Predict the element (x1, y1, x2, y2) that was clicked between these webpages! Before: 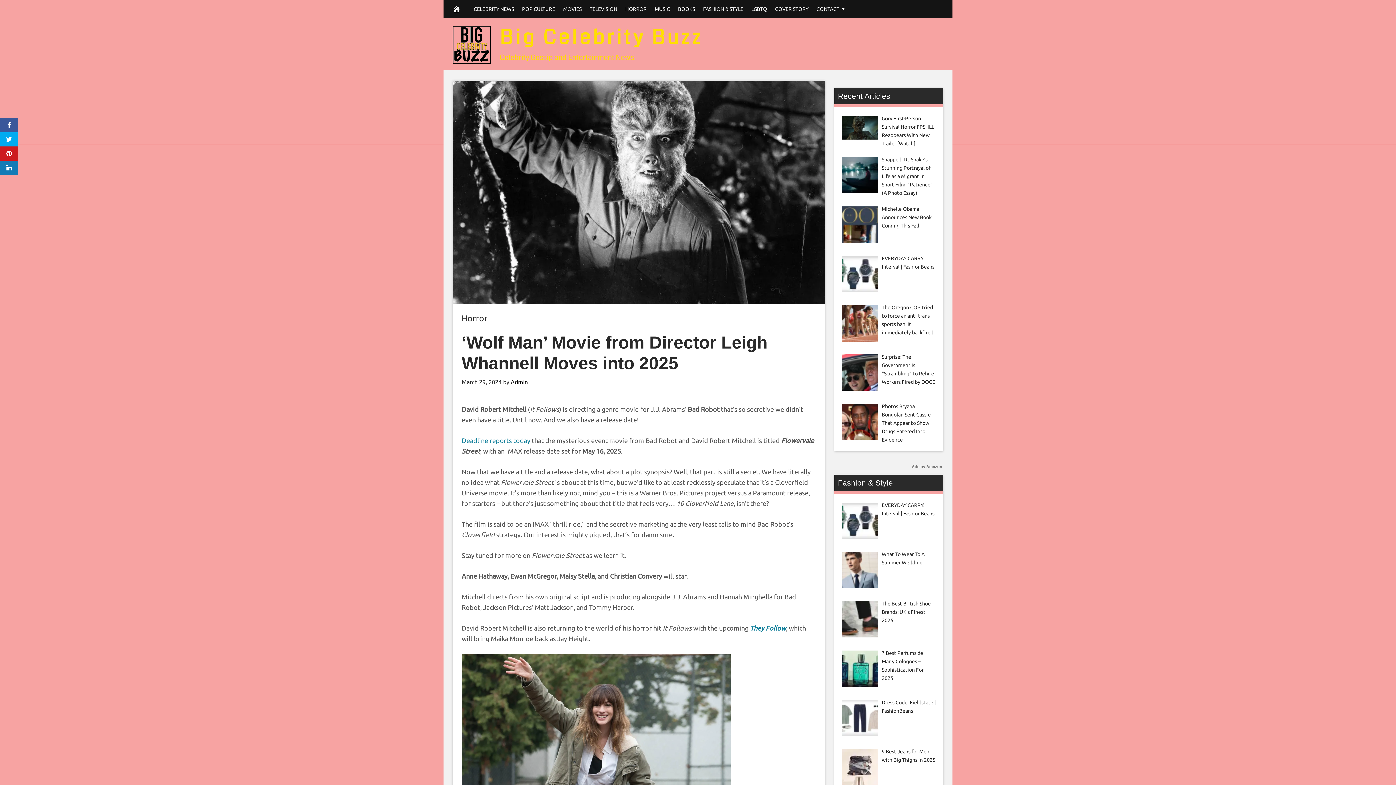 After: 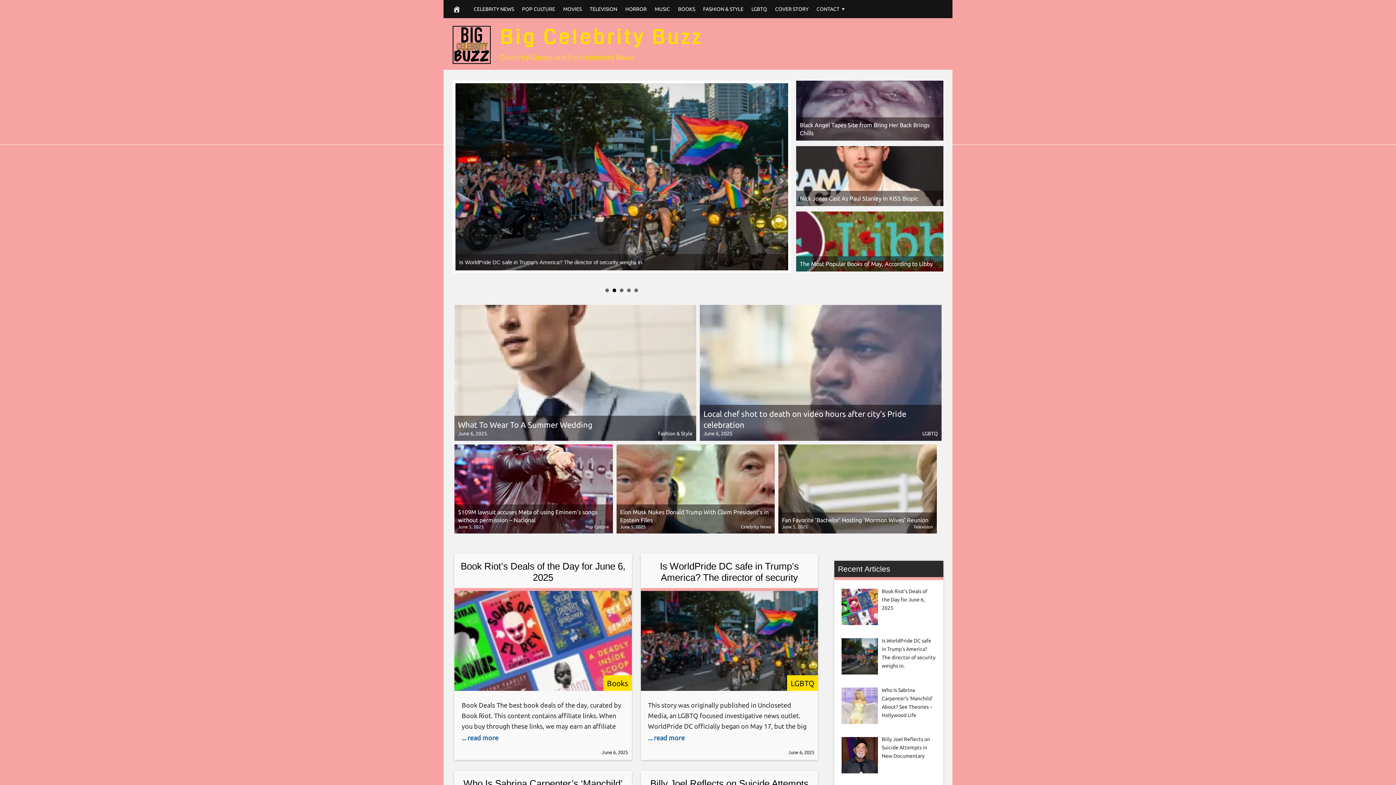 Action: bbox: (452, 25, 490, 64)